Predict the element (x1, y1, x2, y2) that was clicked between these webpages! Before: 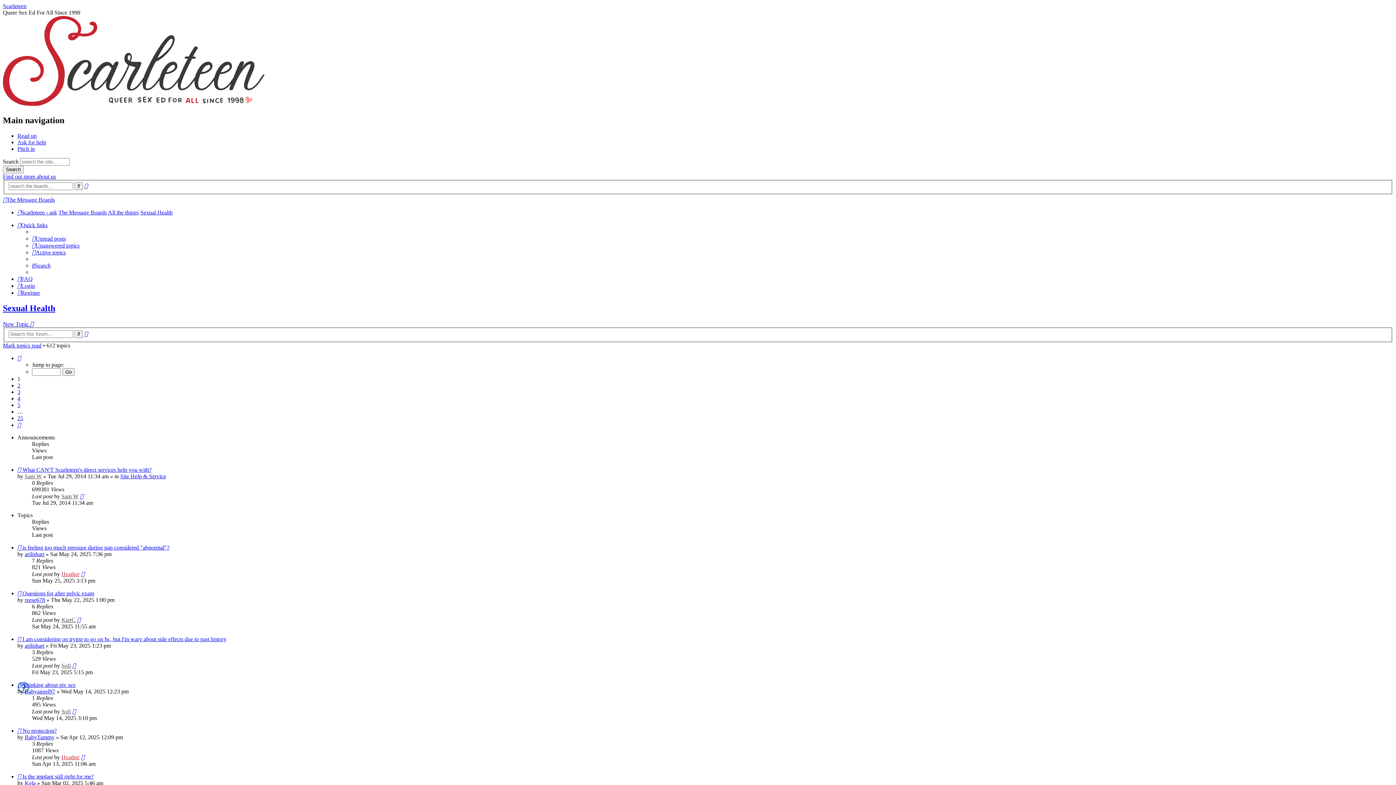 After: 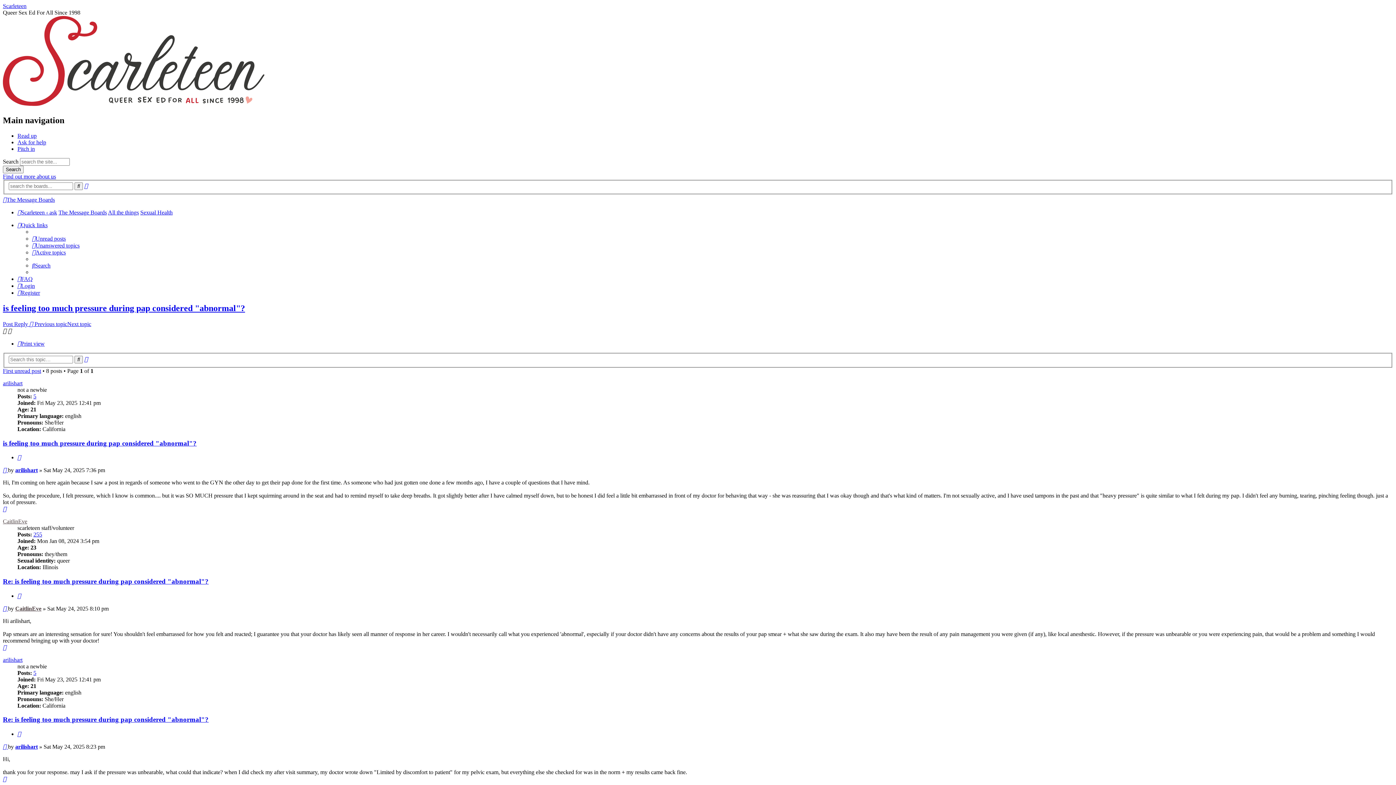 Action: label: is feeling too much pressure during pap considered "abnormal"? bbox: (22, 544, 169, 550)